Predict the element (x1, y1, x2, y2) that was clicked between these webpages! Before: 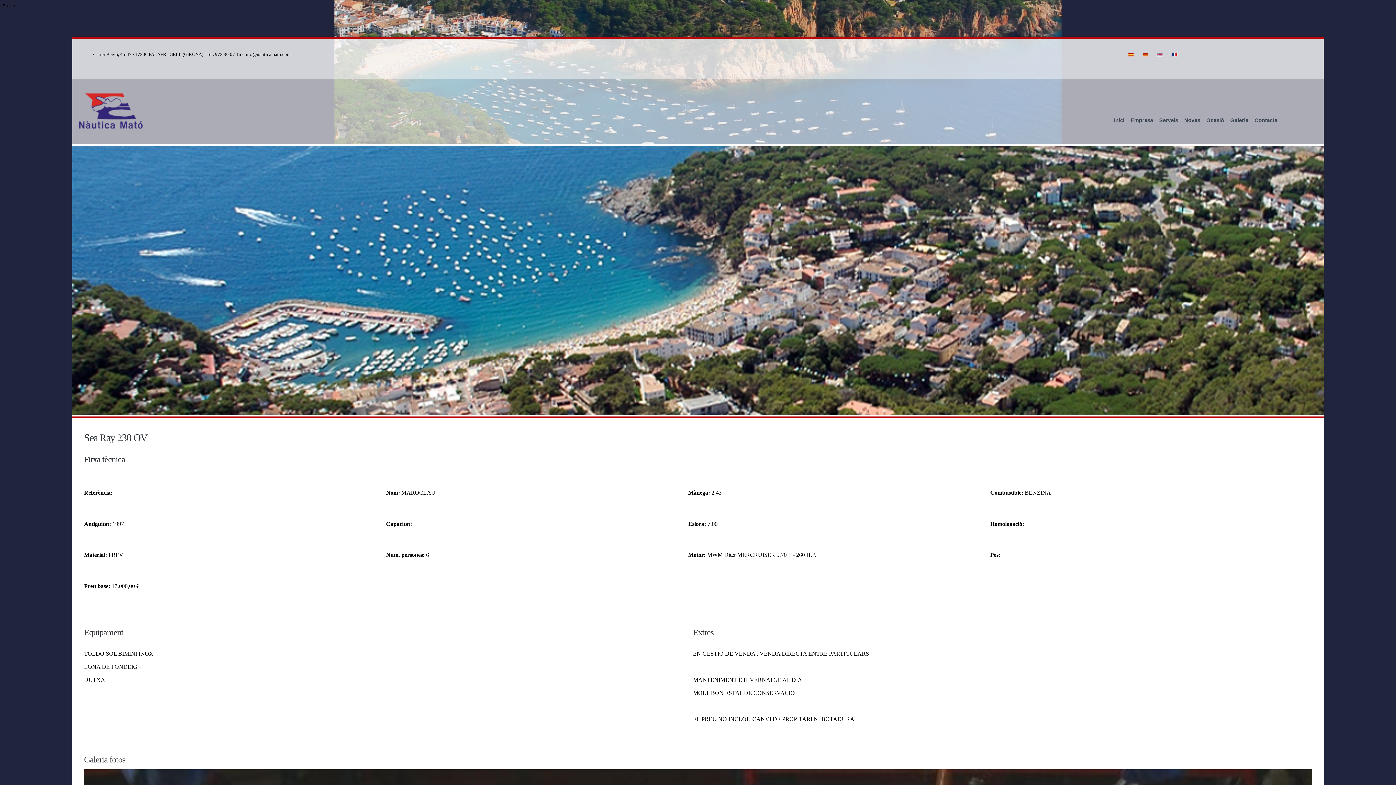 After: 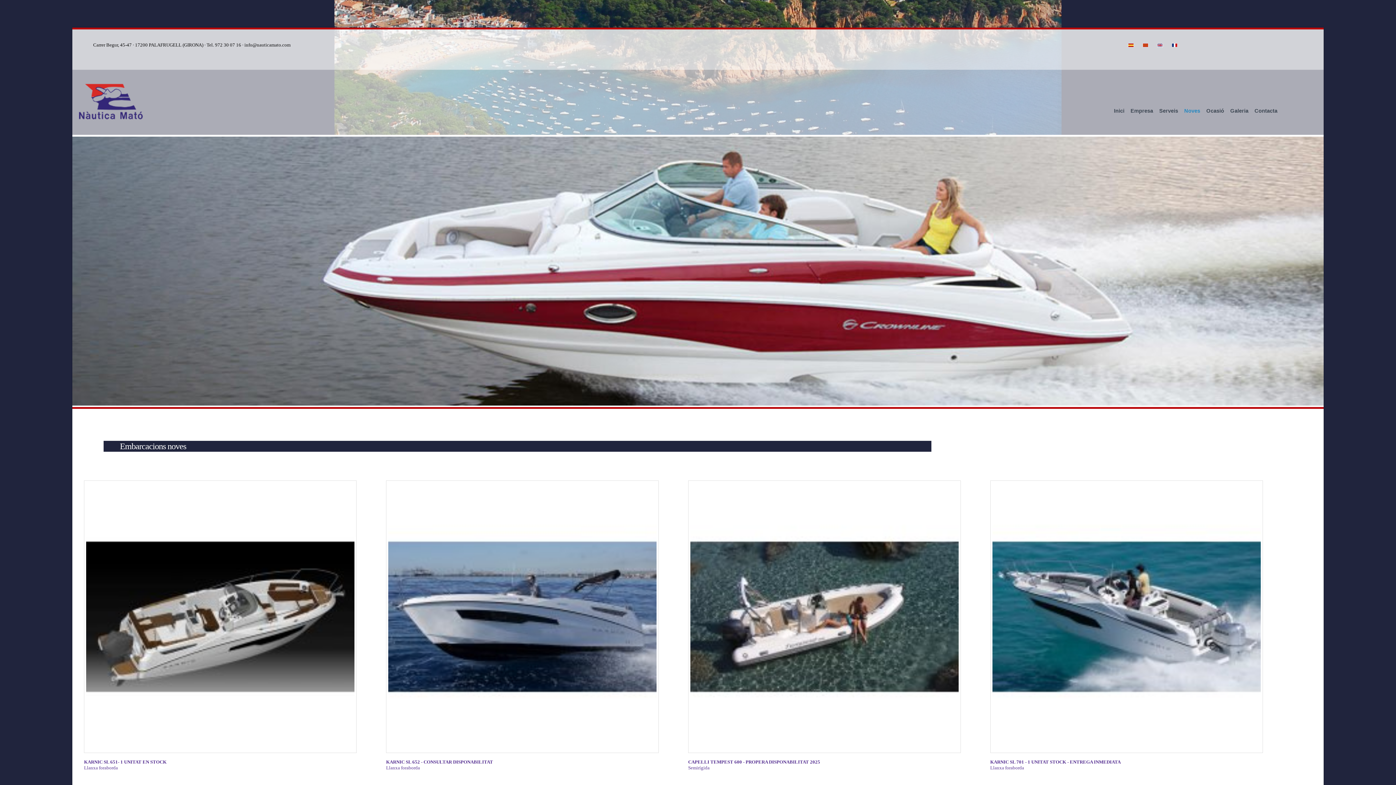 Action: bbox: (1184, 117, 1200, 125) label: Noves